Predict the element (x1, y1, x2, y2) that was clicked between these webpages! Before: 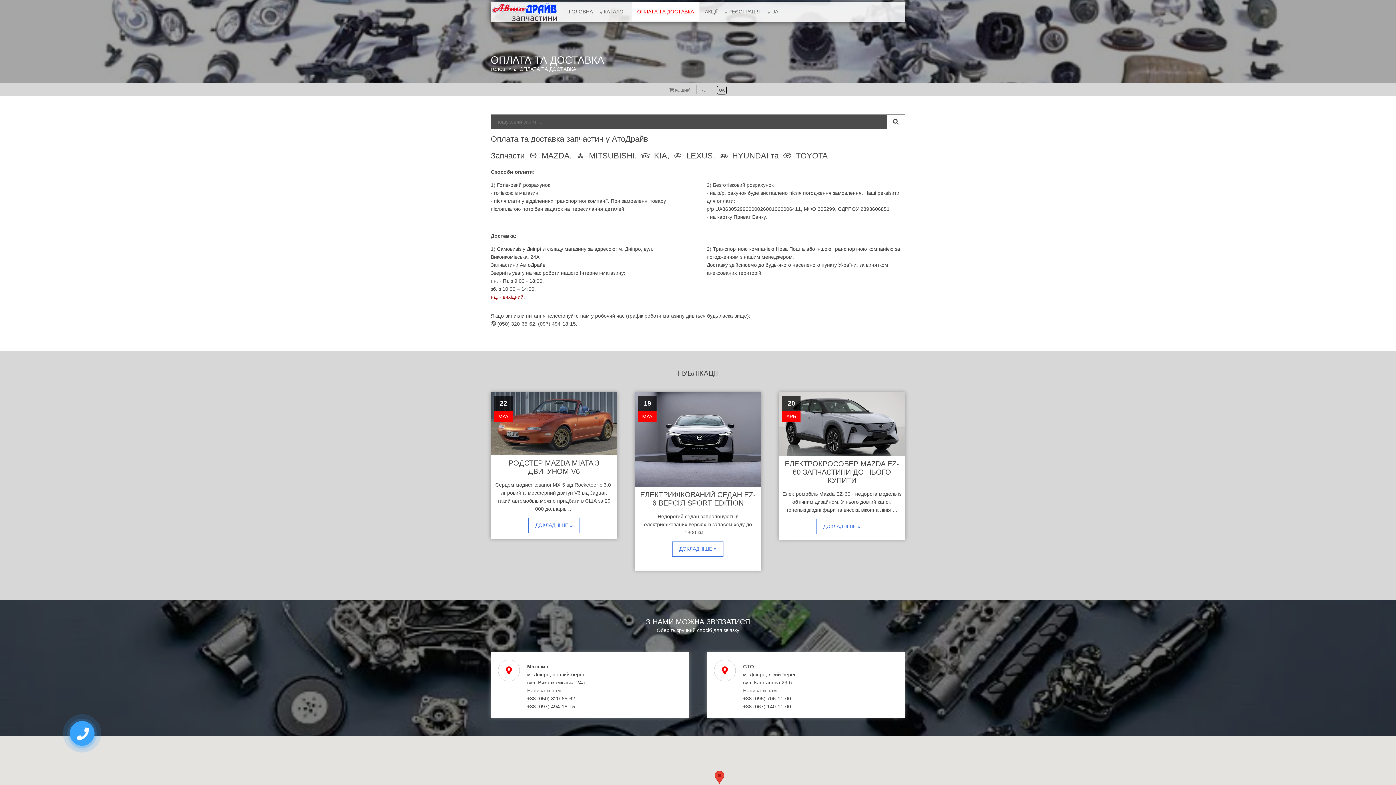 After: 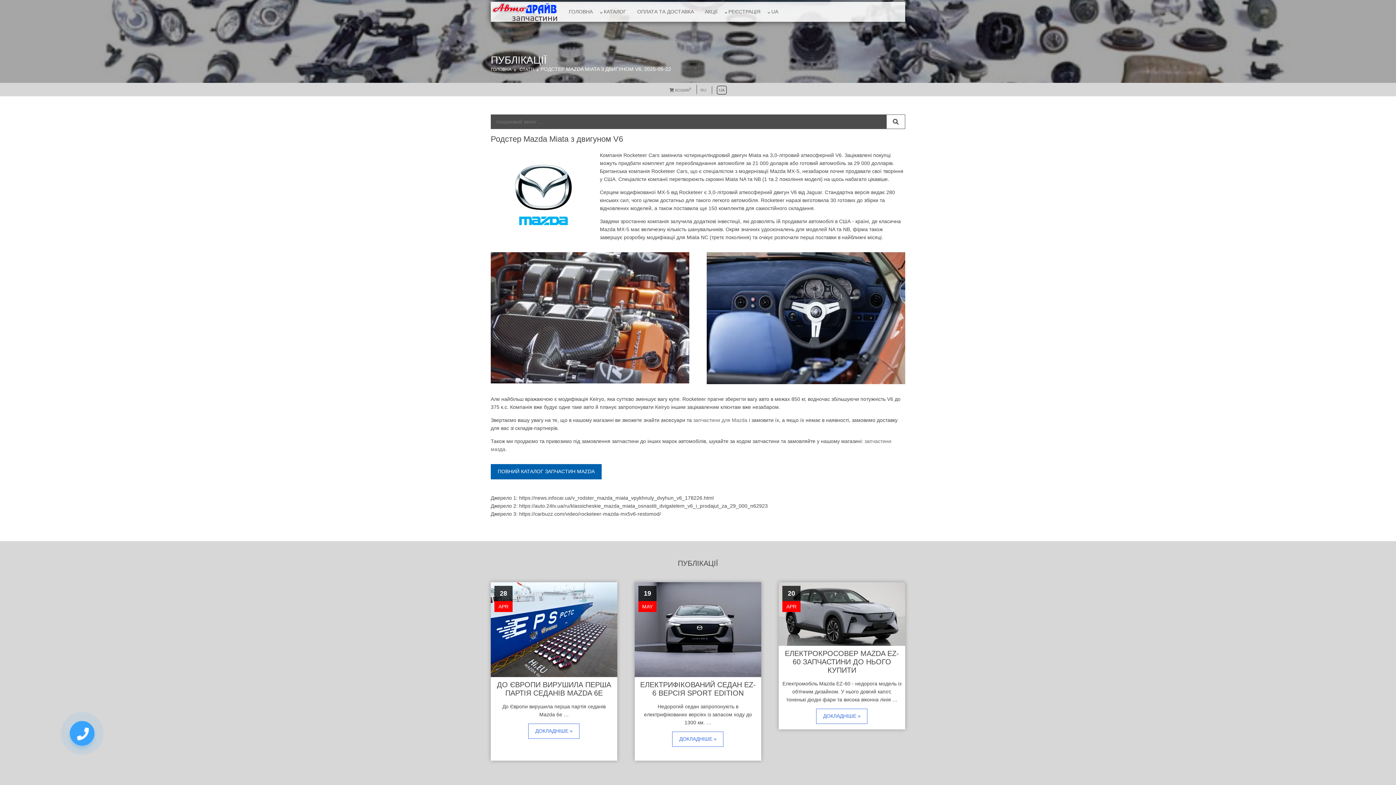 Action: bbox: (528, 518, 579, 533) label: ДОКЛАДНІШЕ »